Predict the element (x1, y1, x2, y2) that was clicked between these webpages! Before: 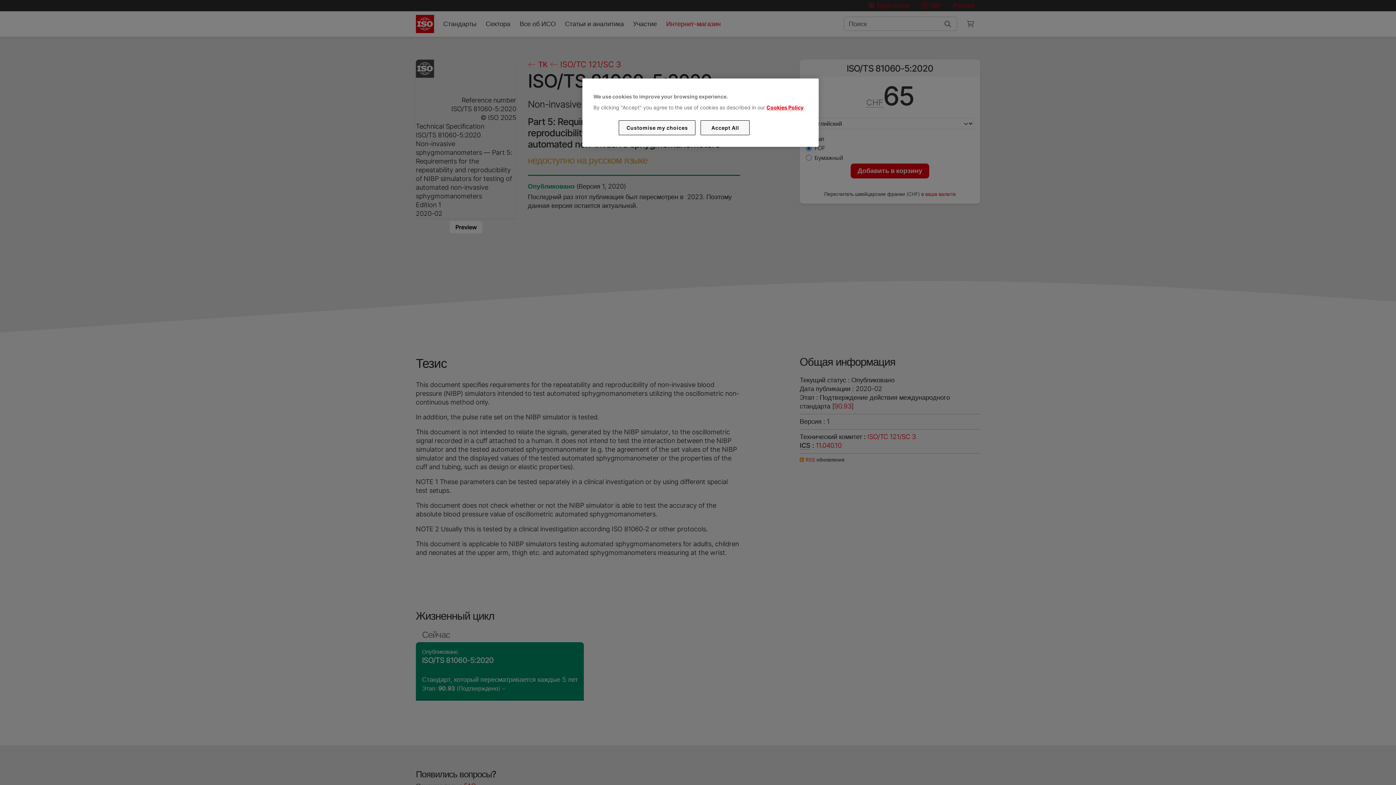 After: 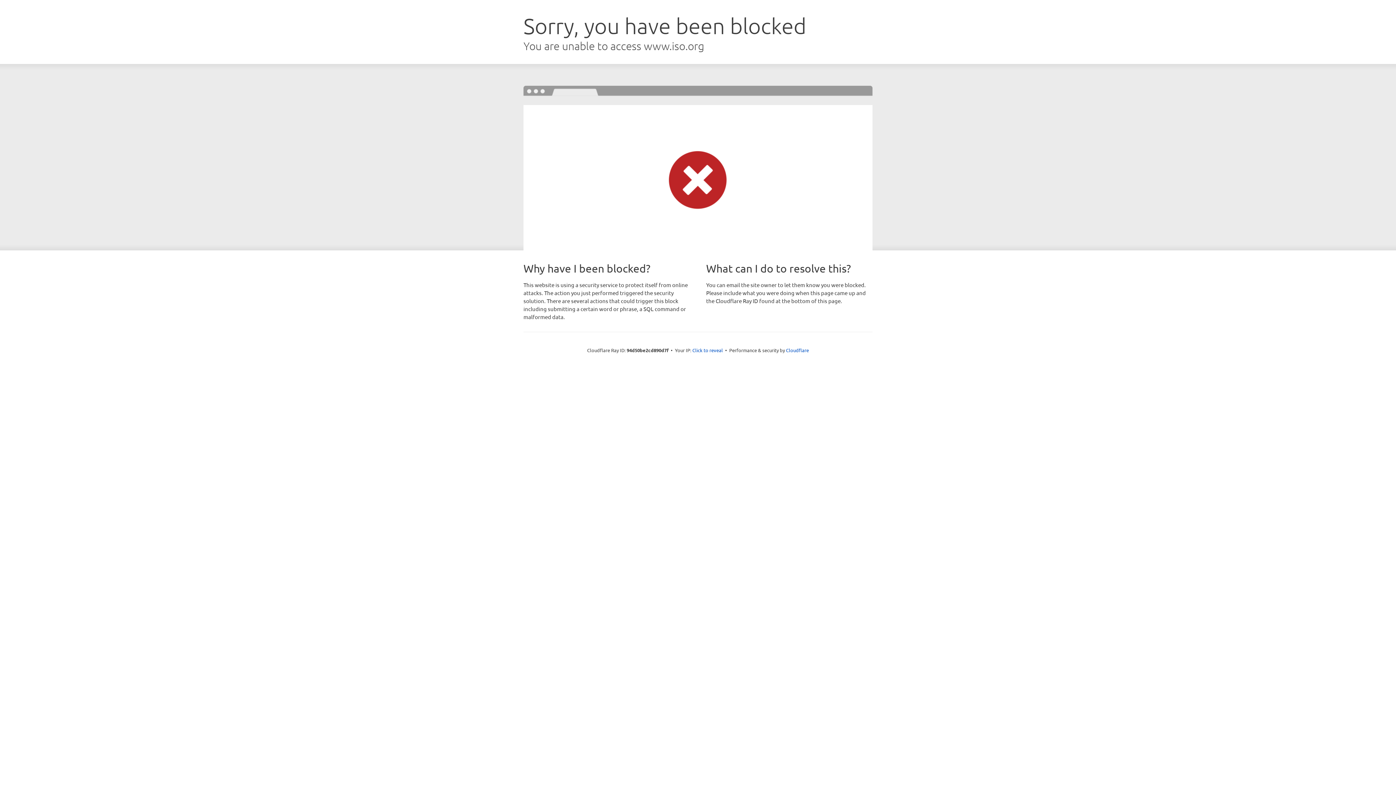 Action: bbox: (766, 104, 803, 110) label: Cookies Policy